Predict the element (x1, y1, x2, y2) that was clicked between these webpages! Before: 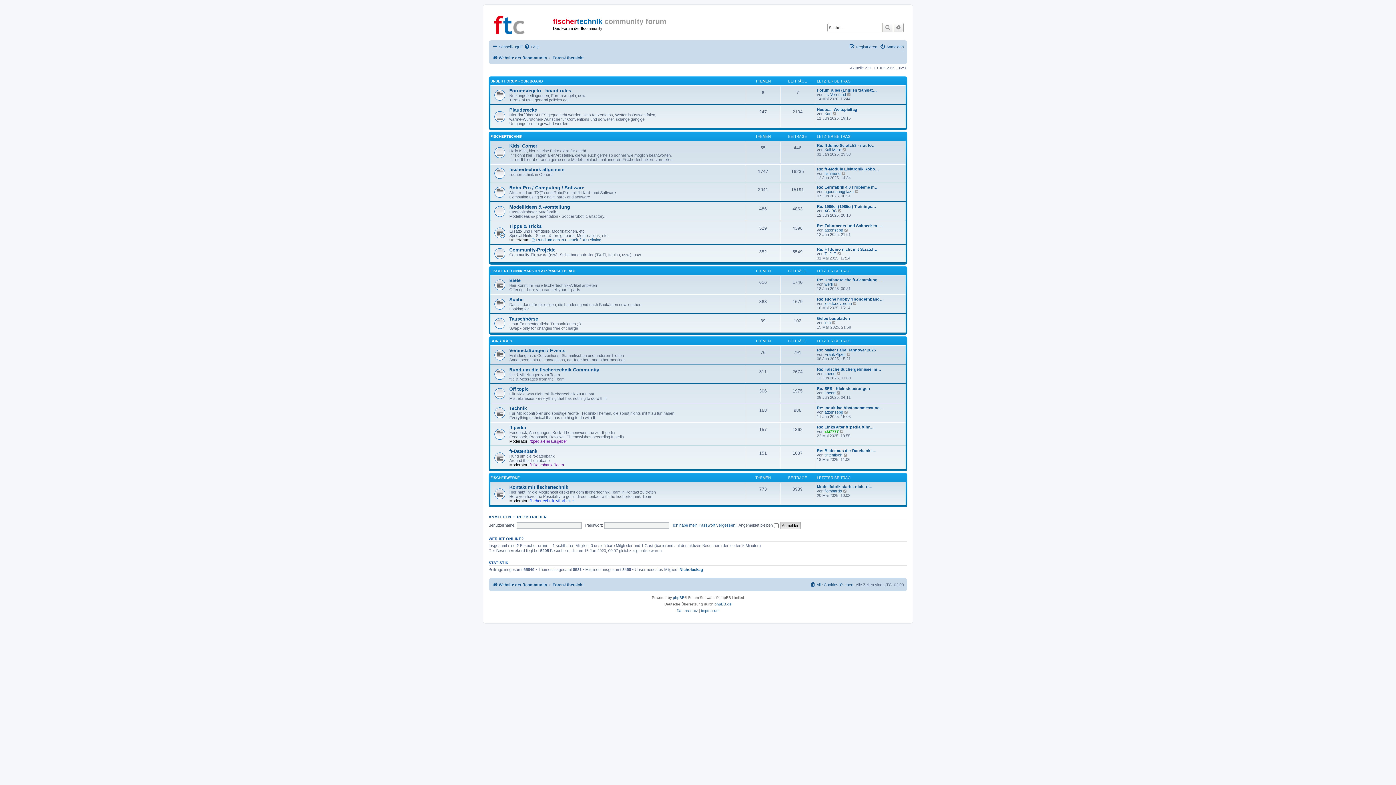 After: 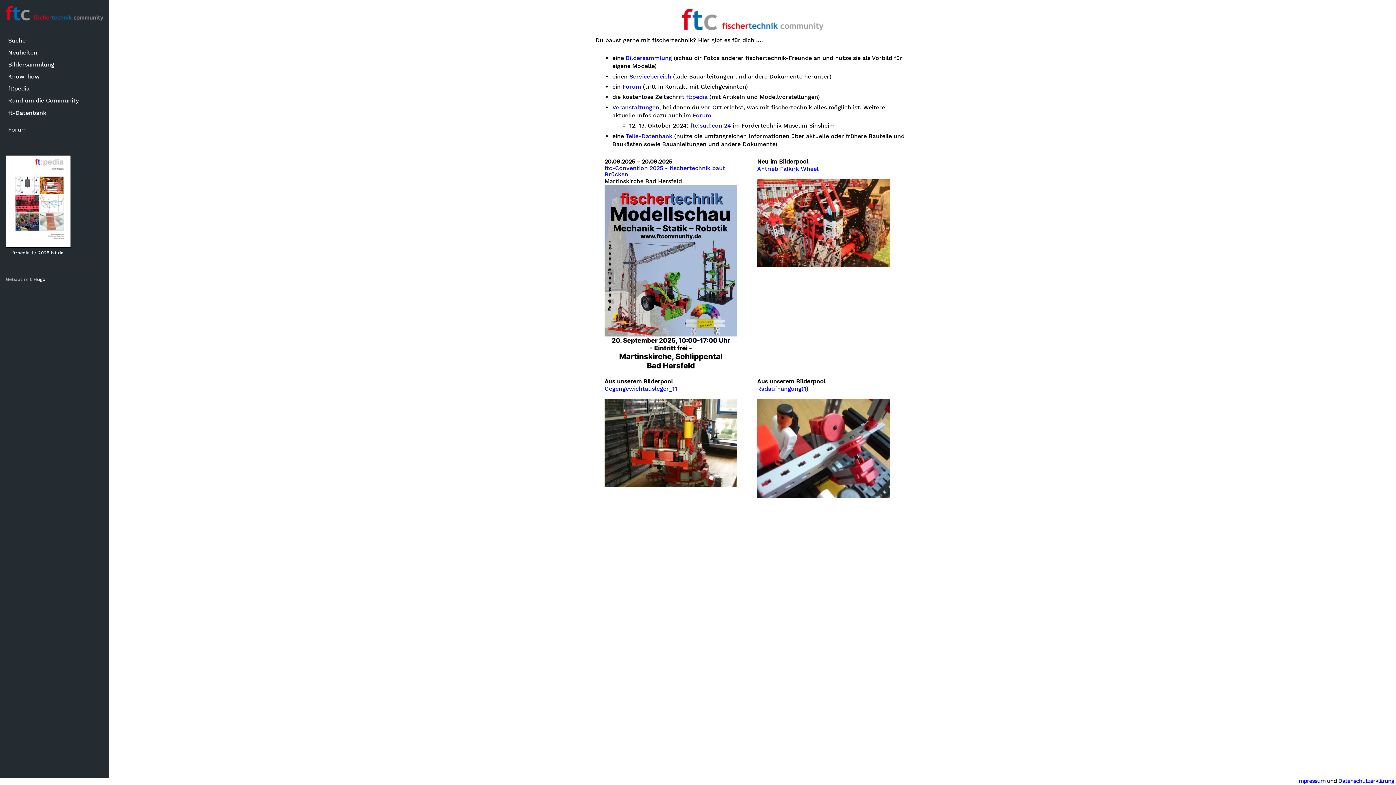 Action: bbox: (490, 12, 553, 35)